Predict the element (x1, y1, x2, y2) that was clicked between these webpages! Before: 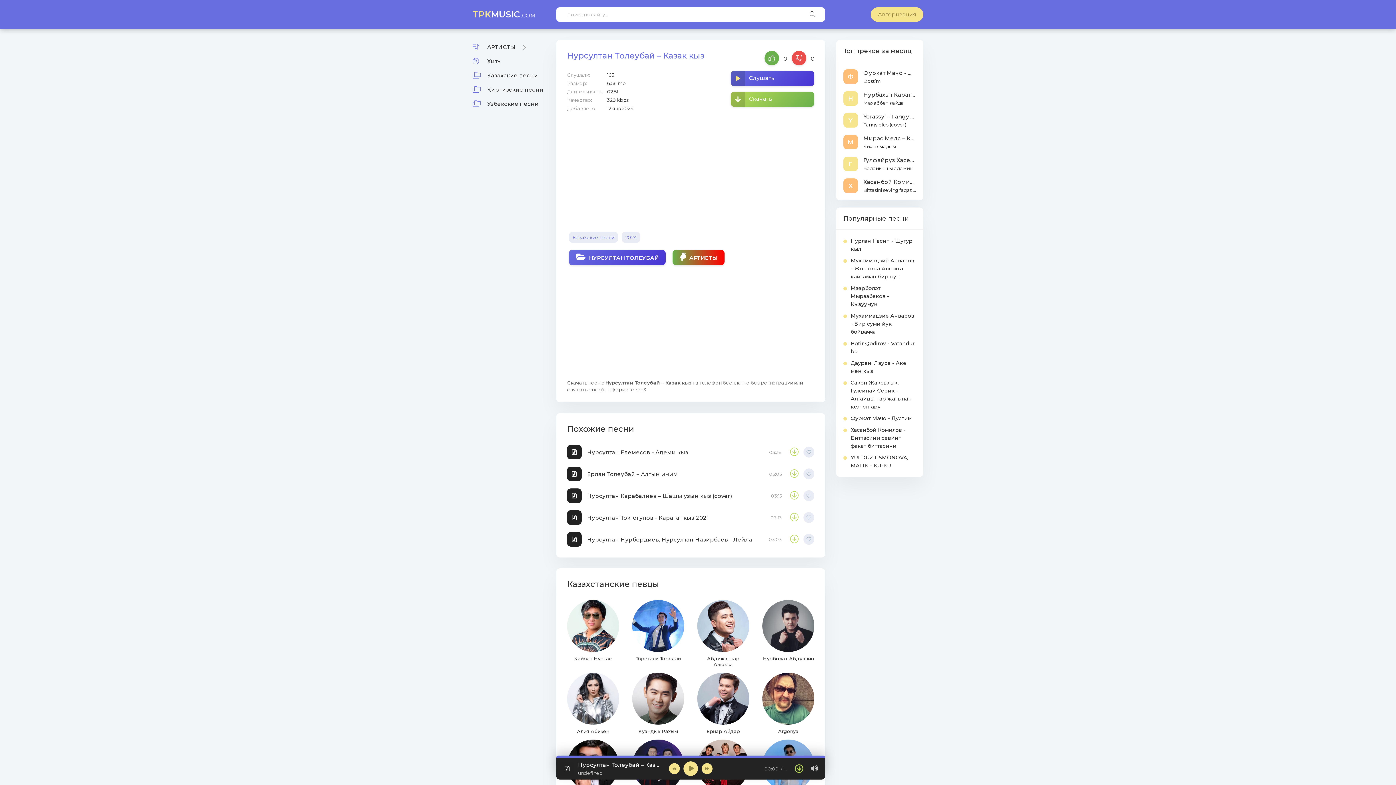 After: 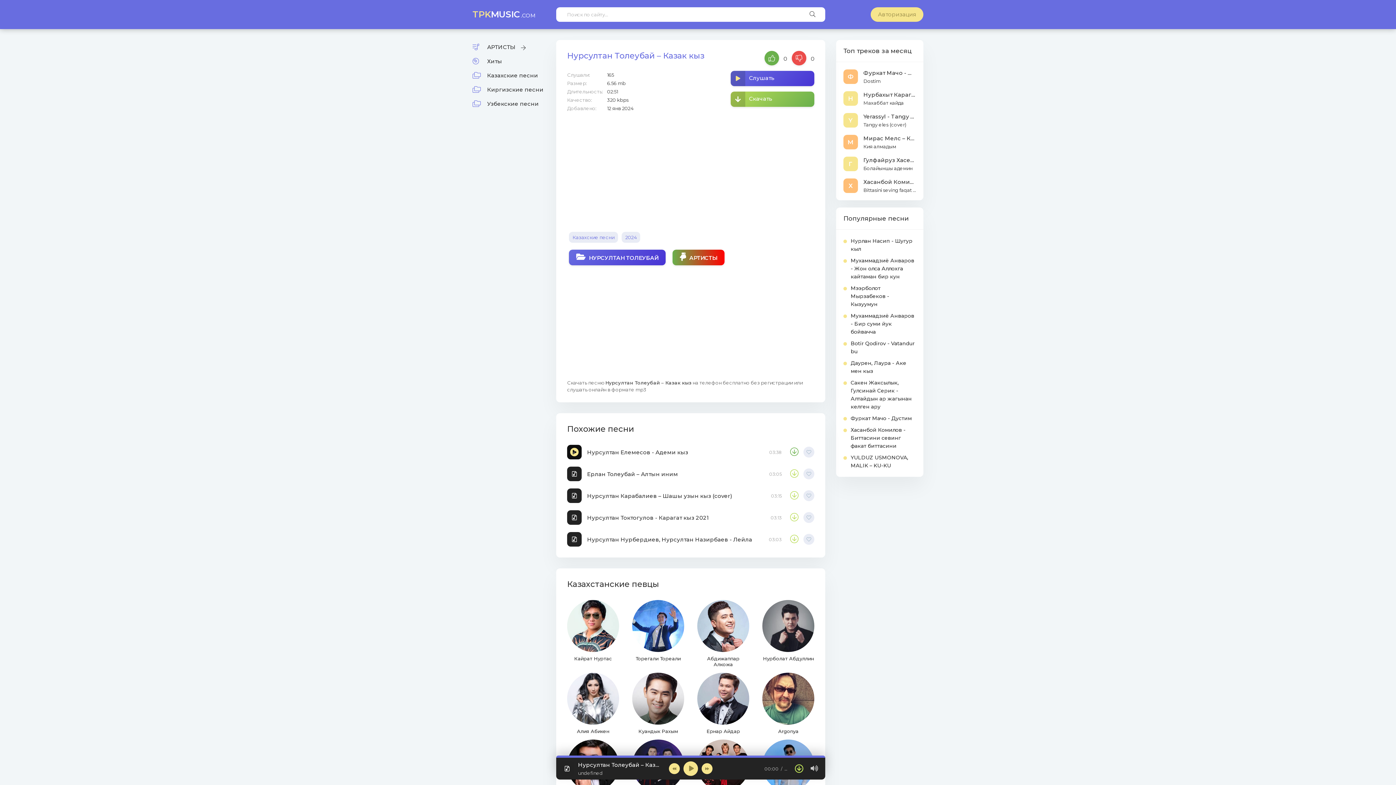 Action: bbox: (789, 446, 800, 457)